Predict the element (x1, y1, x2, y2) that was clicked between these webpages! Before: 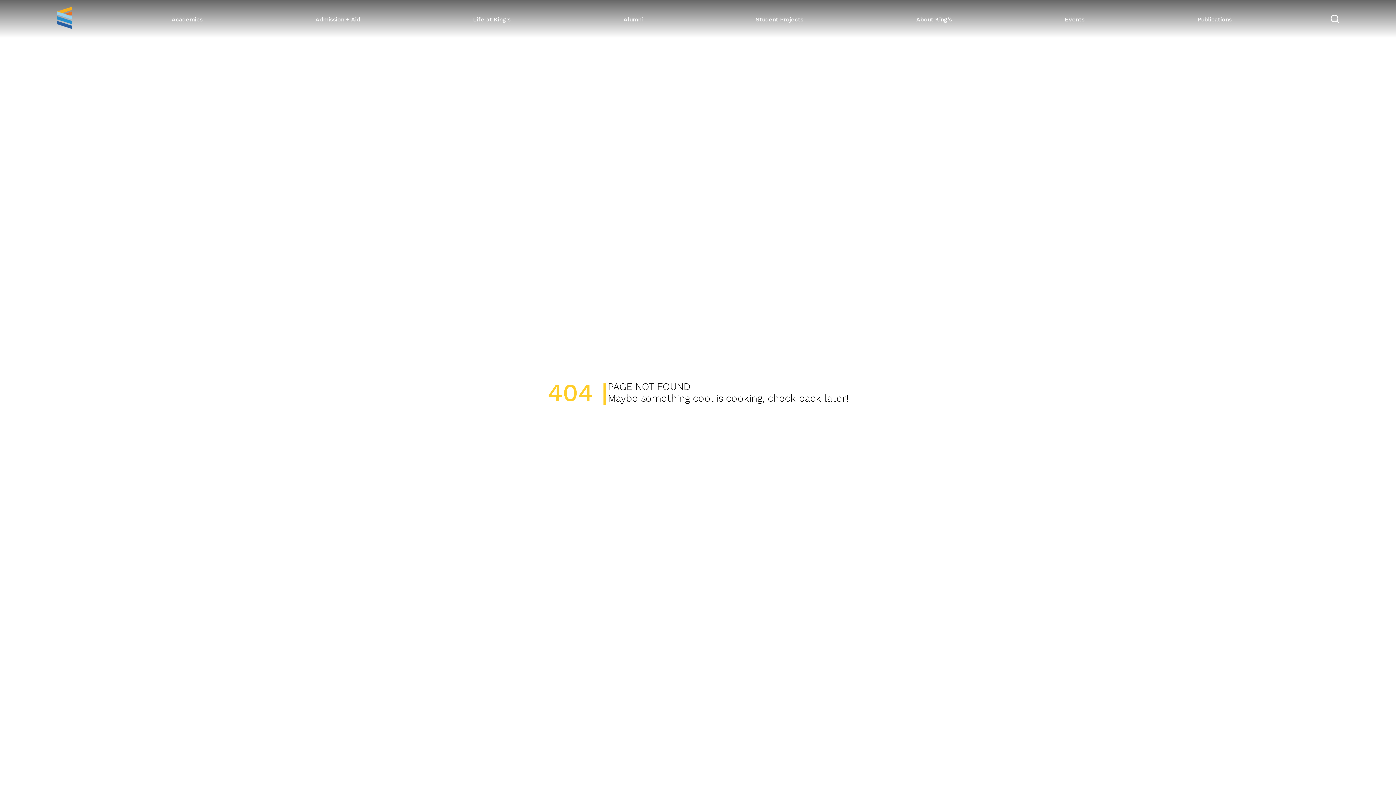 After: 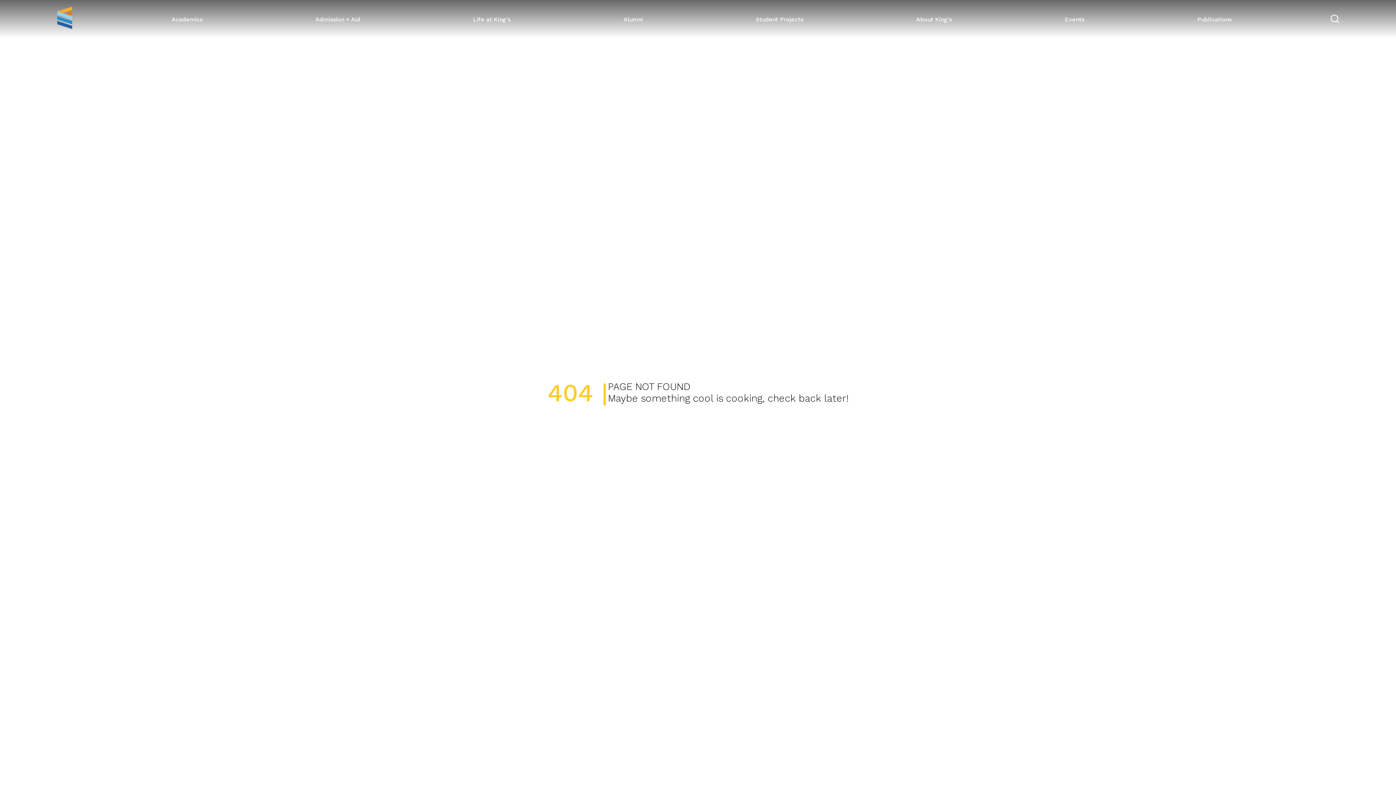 Action: bbox: (171, 15, 202, 22) label: Academics